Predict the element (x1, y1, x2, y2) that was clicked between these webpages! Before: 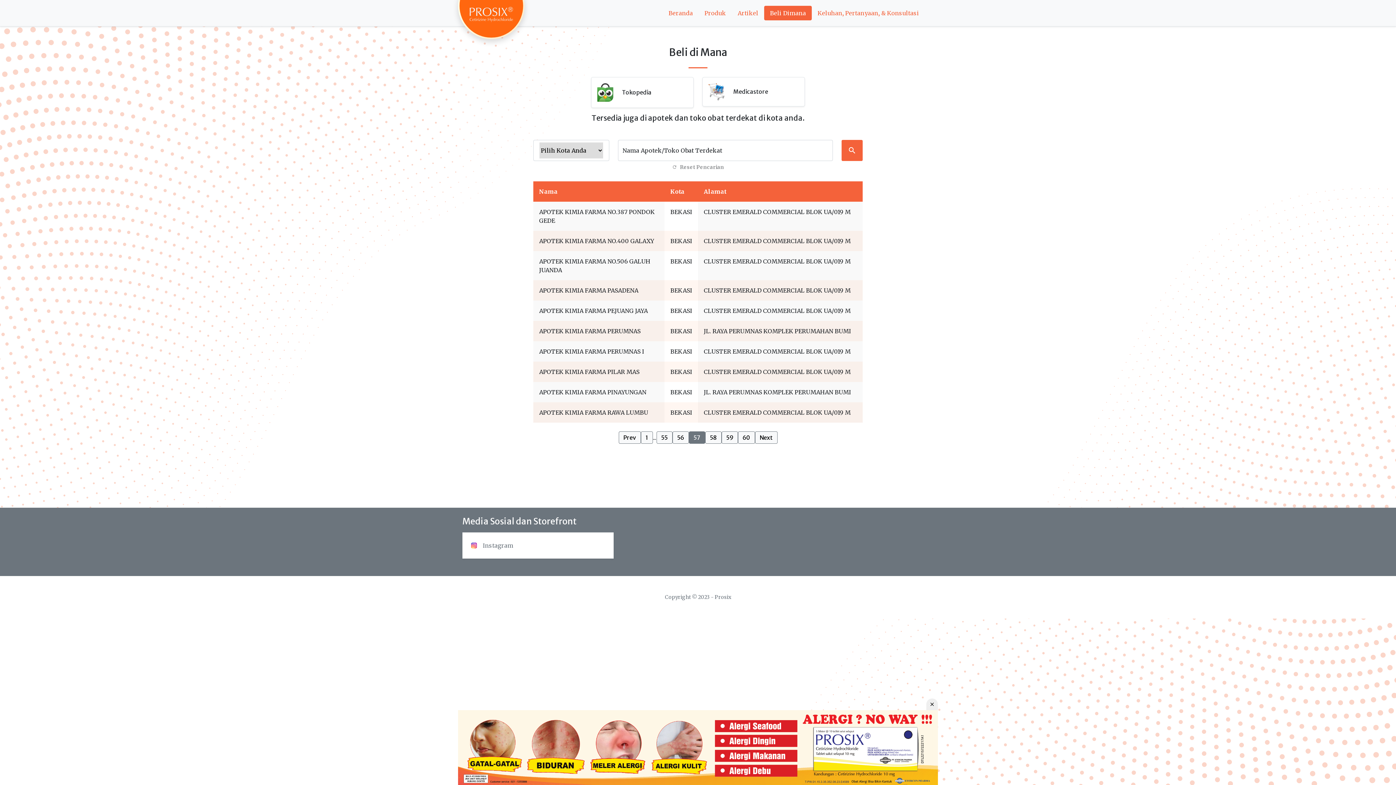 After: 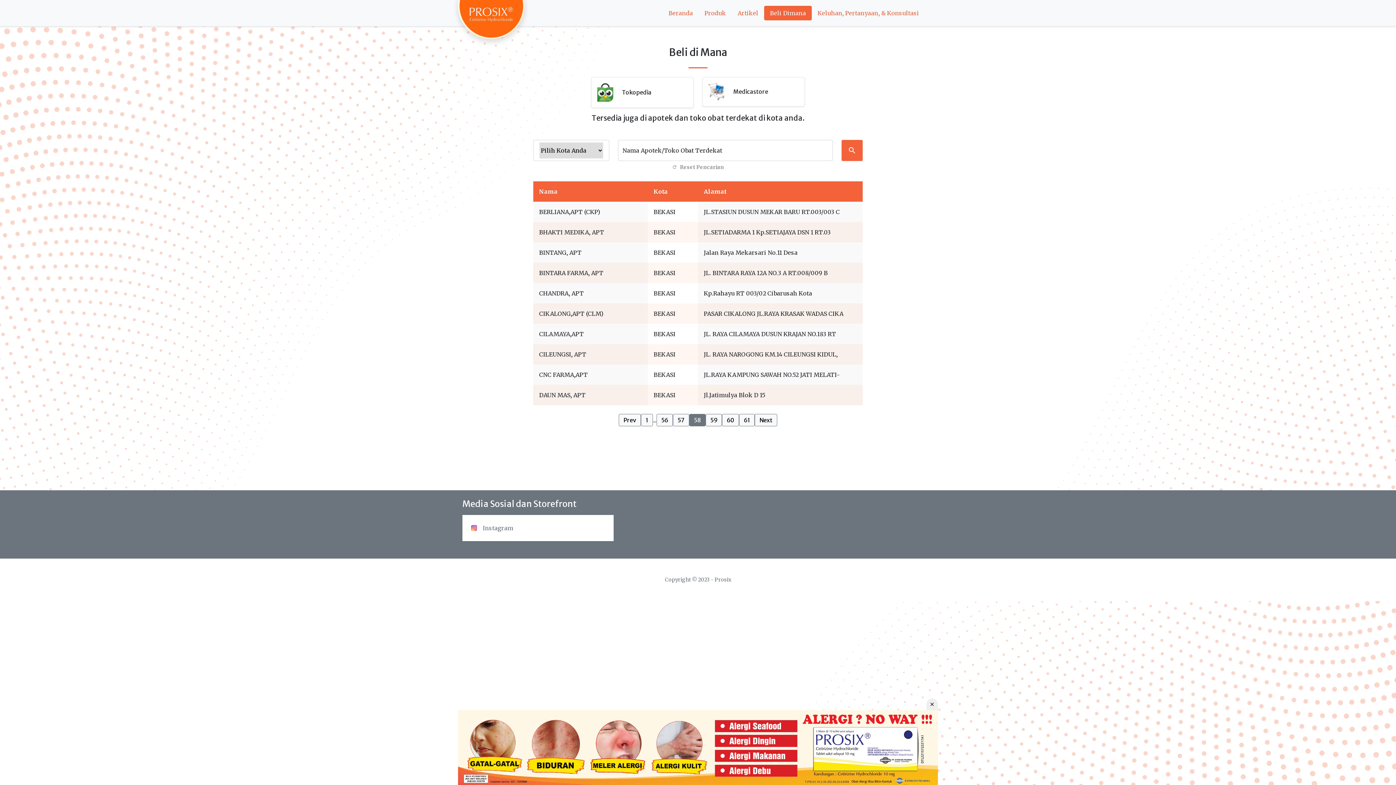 Action: bbox: (755, 431, 777, 444) label: Next